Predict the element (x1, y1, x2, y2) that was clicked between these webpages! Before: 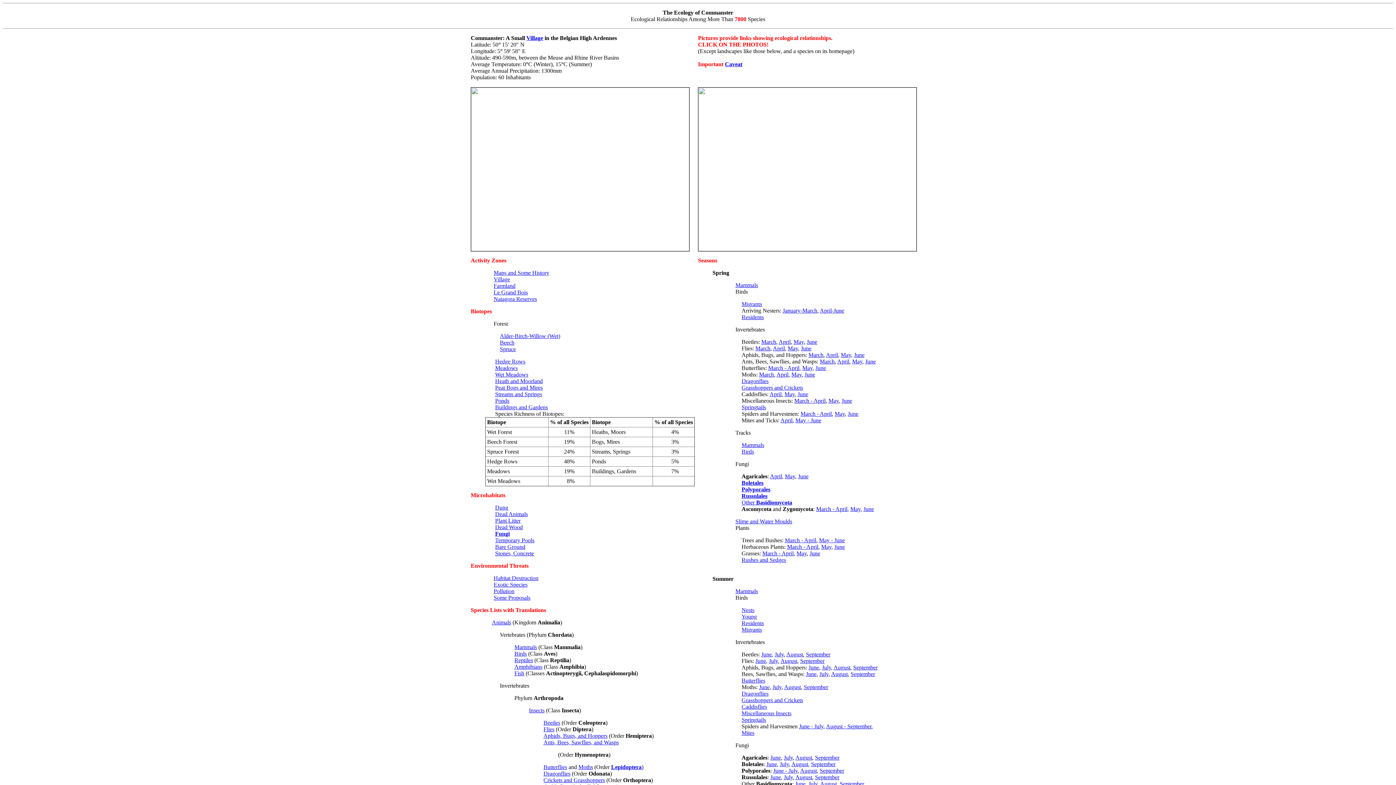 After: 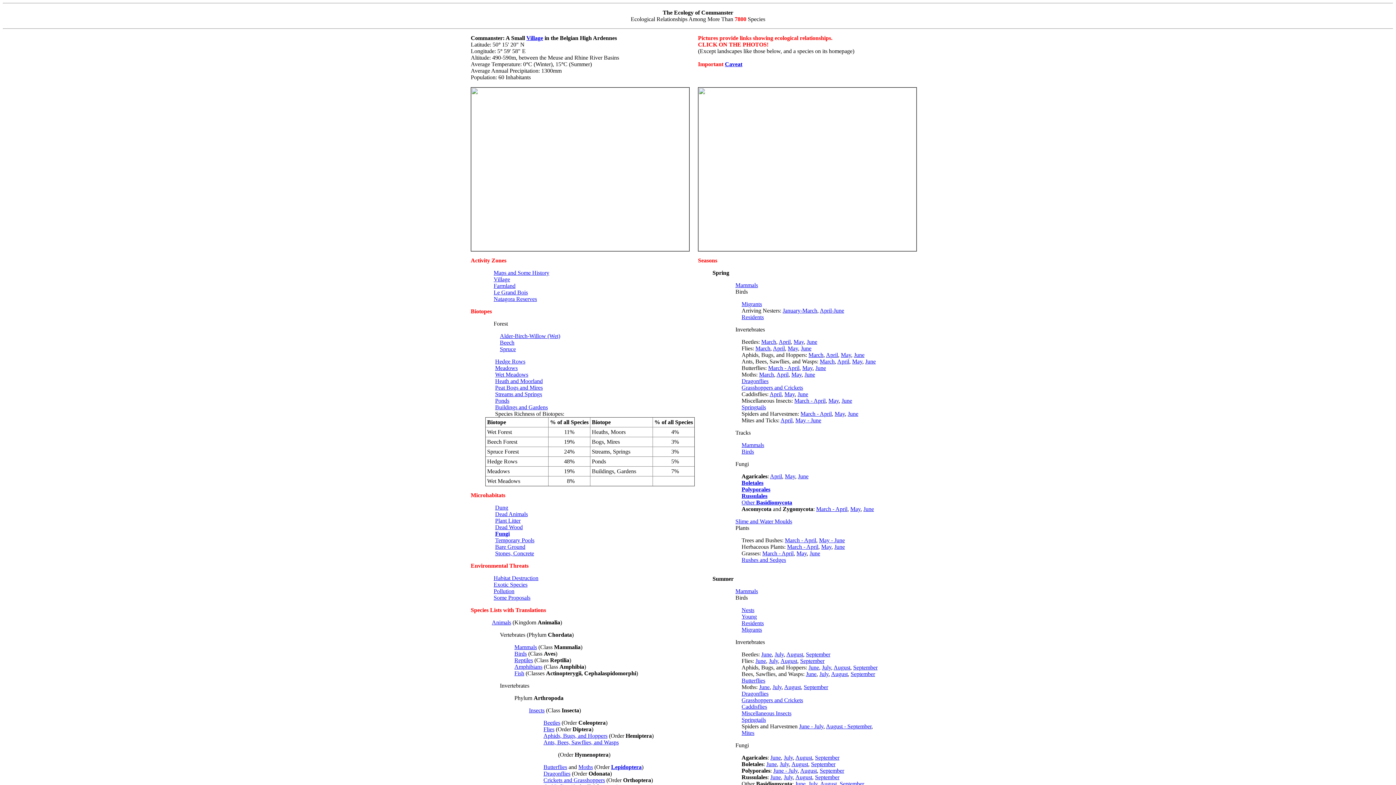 Action: label: March - April bbox: (785, 537, 816, 543)